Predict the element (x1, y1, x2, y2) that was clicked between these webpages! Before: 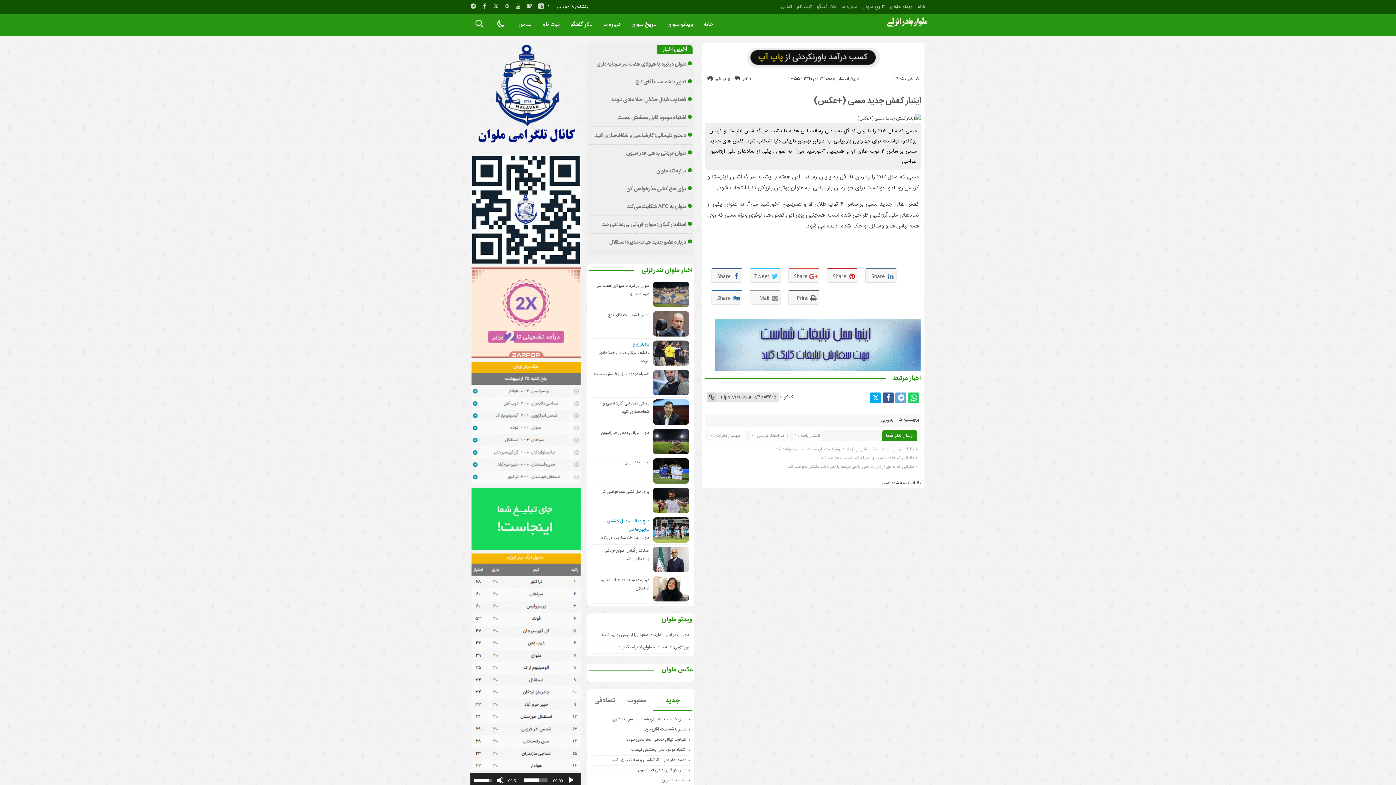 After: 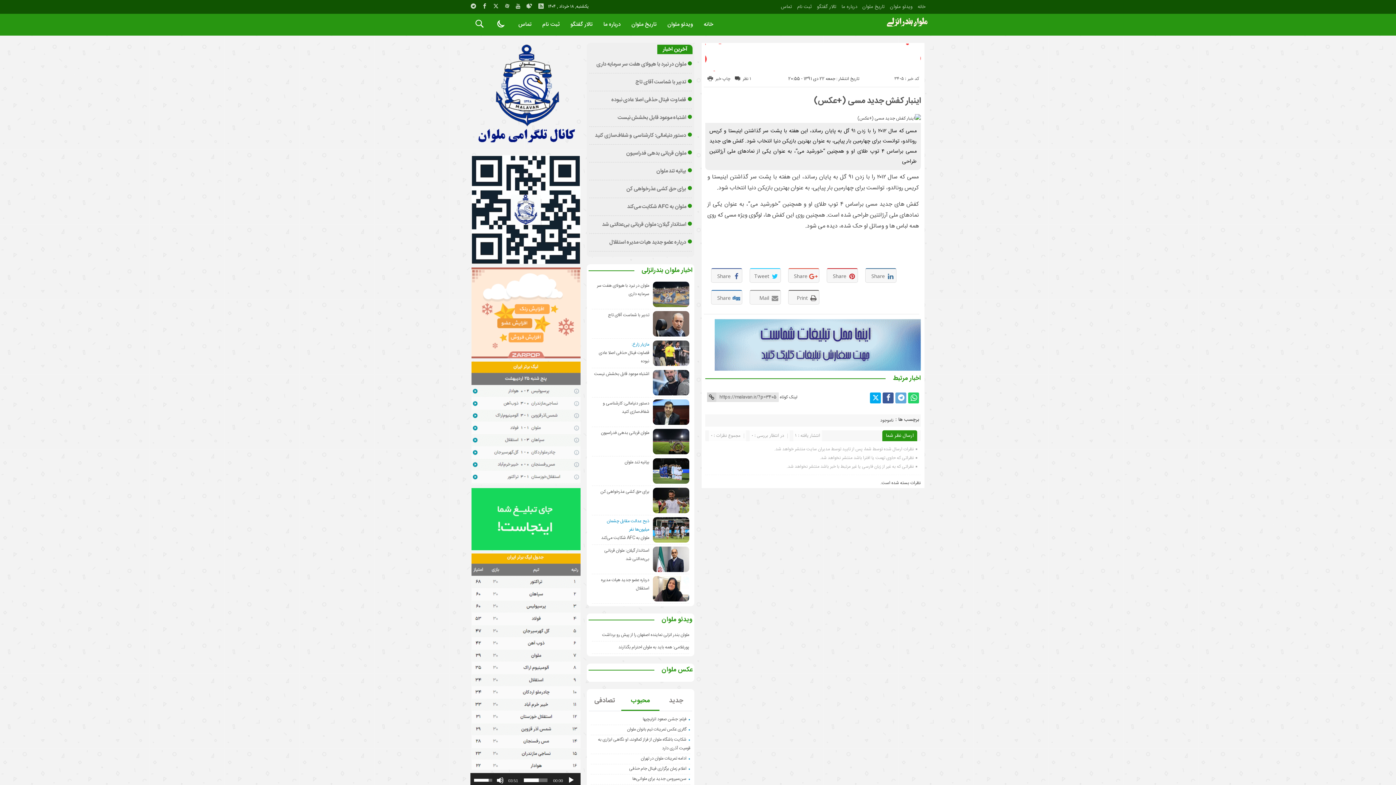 Action: label: محبوب bbox: (621, 692, 652, 710)